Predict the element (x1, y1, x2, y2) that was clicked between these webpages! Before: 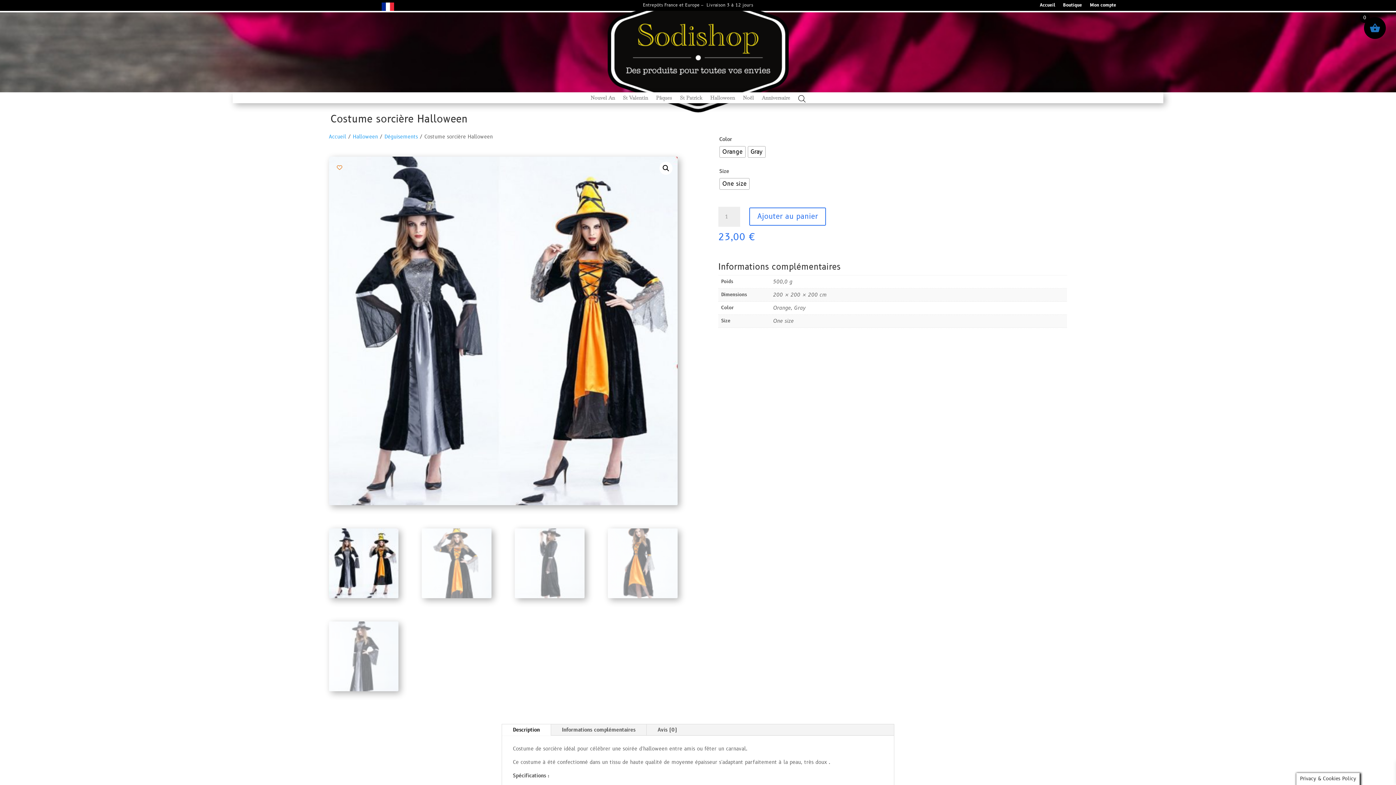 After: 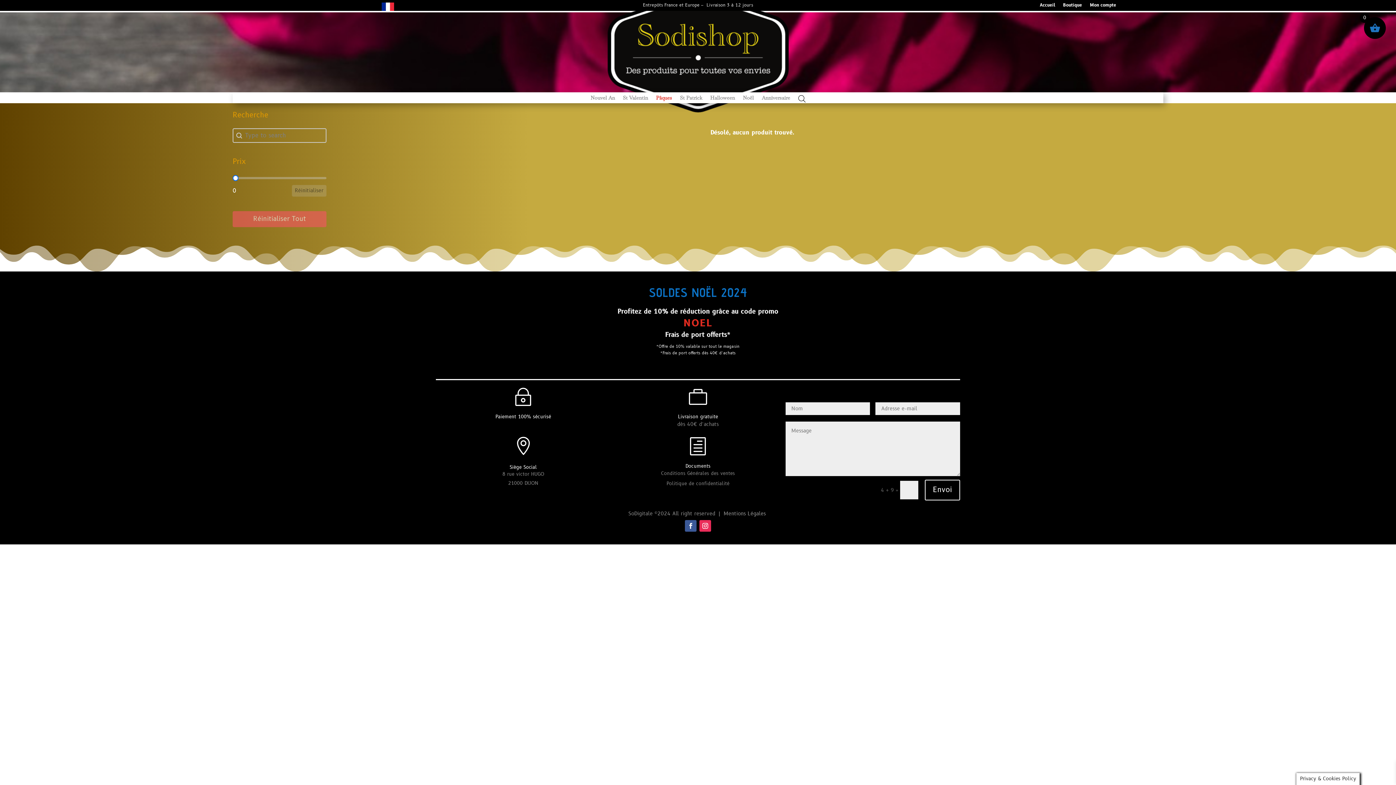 Action: label: Pâques bbox: (656, 95, 672, 103)